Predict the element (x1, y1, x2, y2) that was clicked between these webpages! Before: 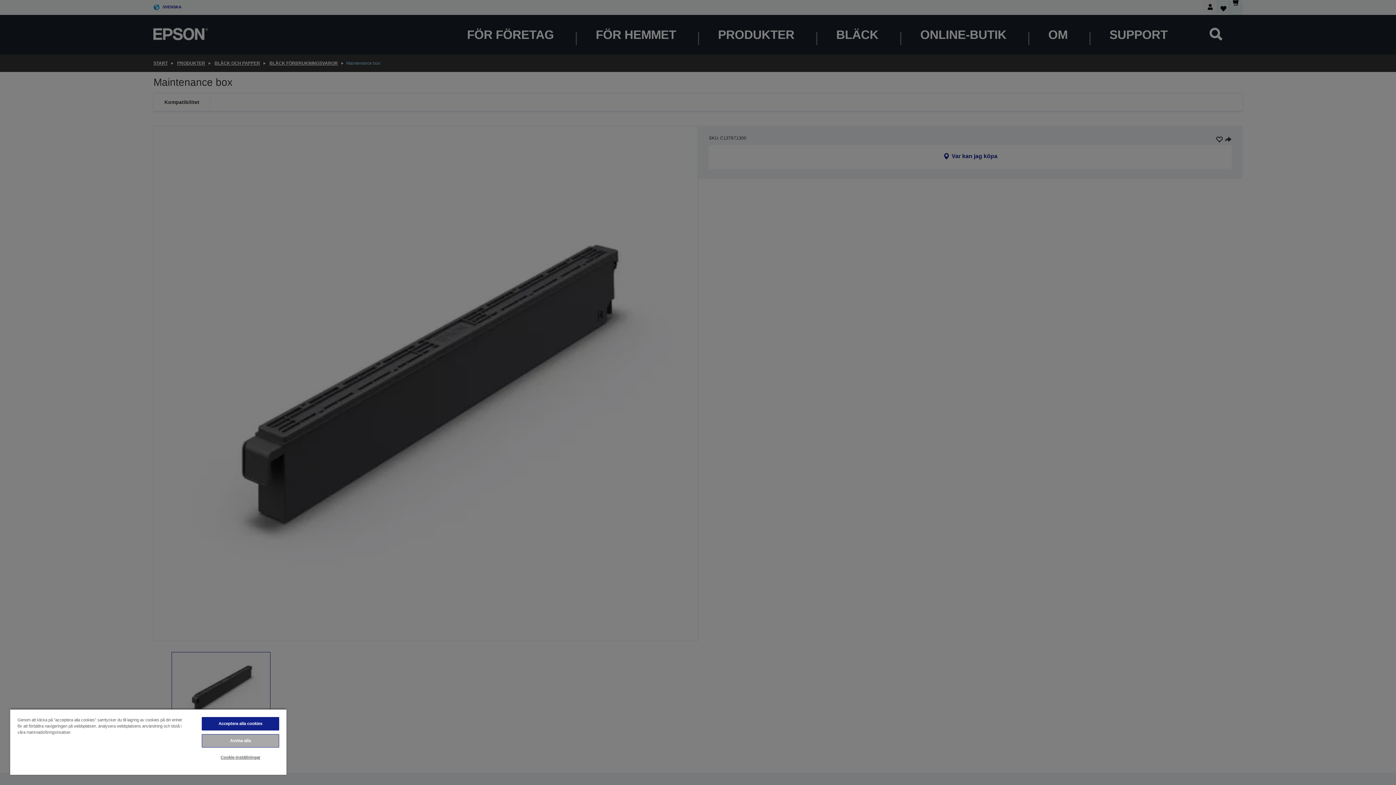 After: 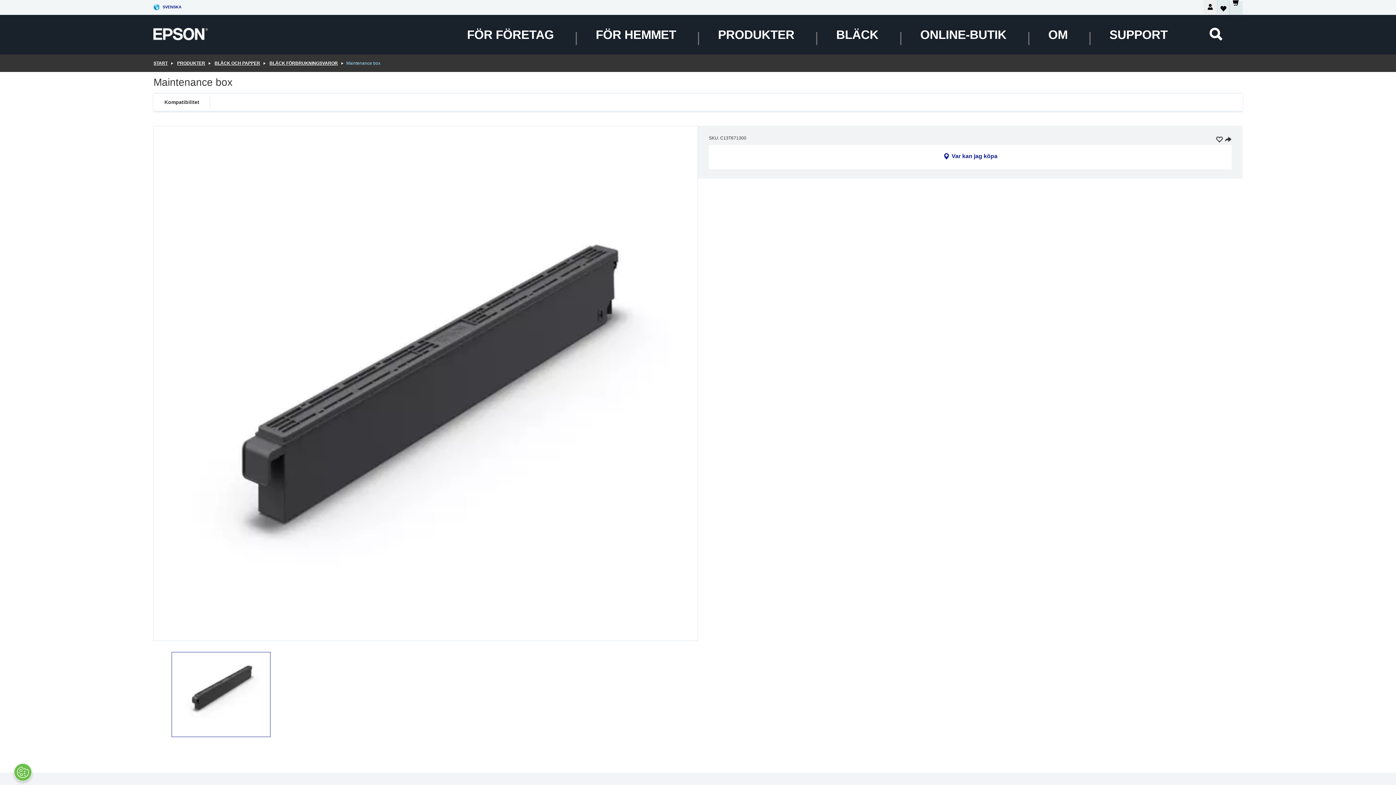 Action: label: Acceptera alla cookies bbox: (201, 717, 279, 730)